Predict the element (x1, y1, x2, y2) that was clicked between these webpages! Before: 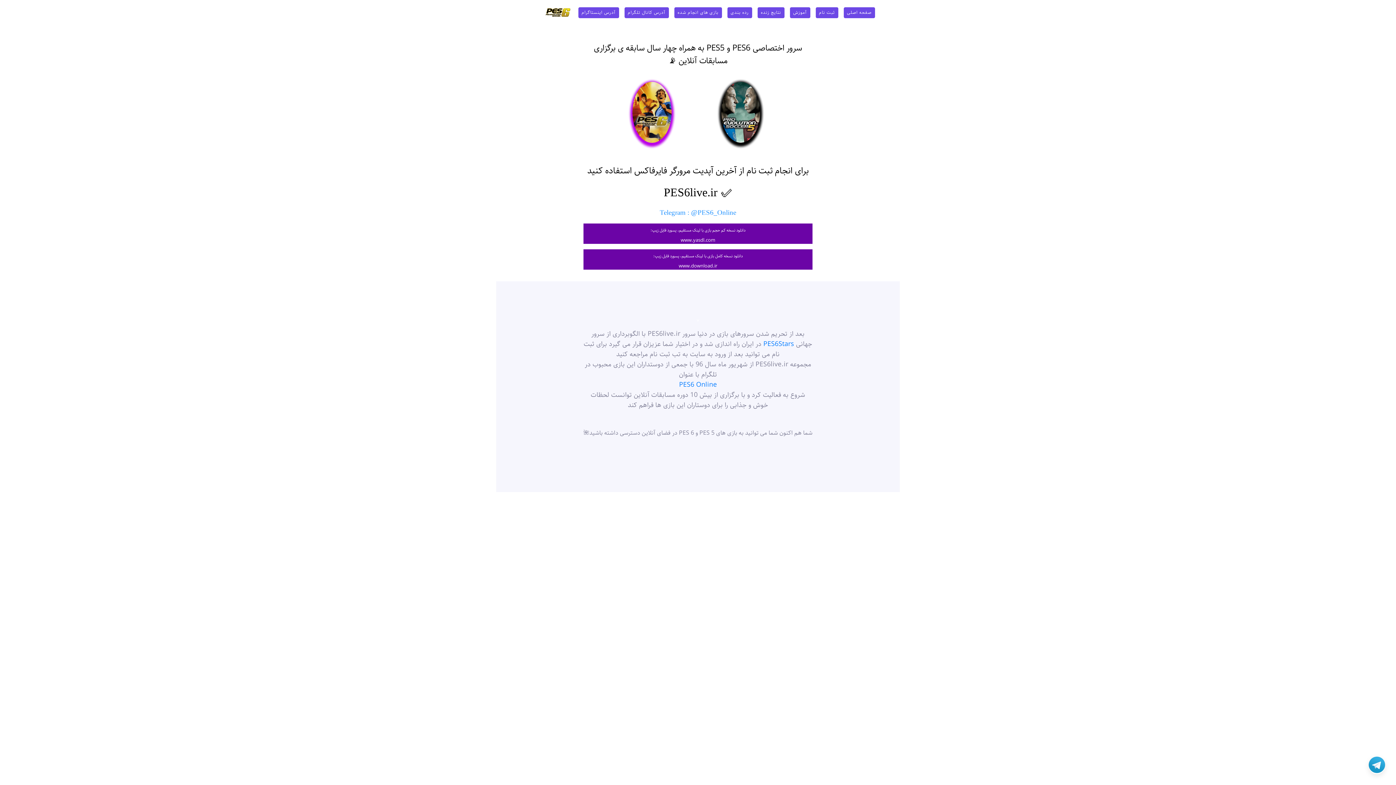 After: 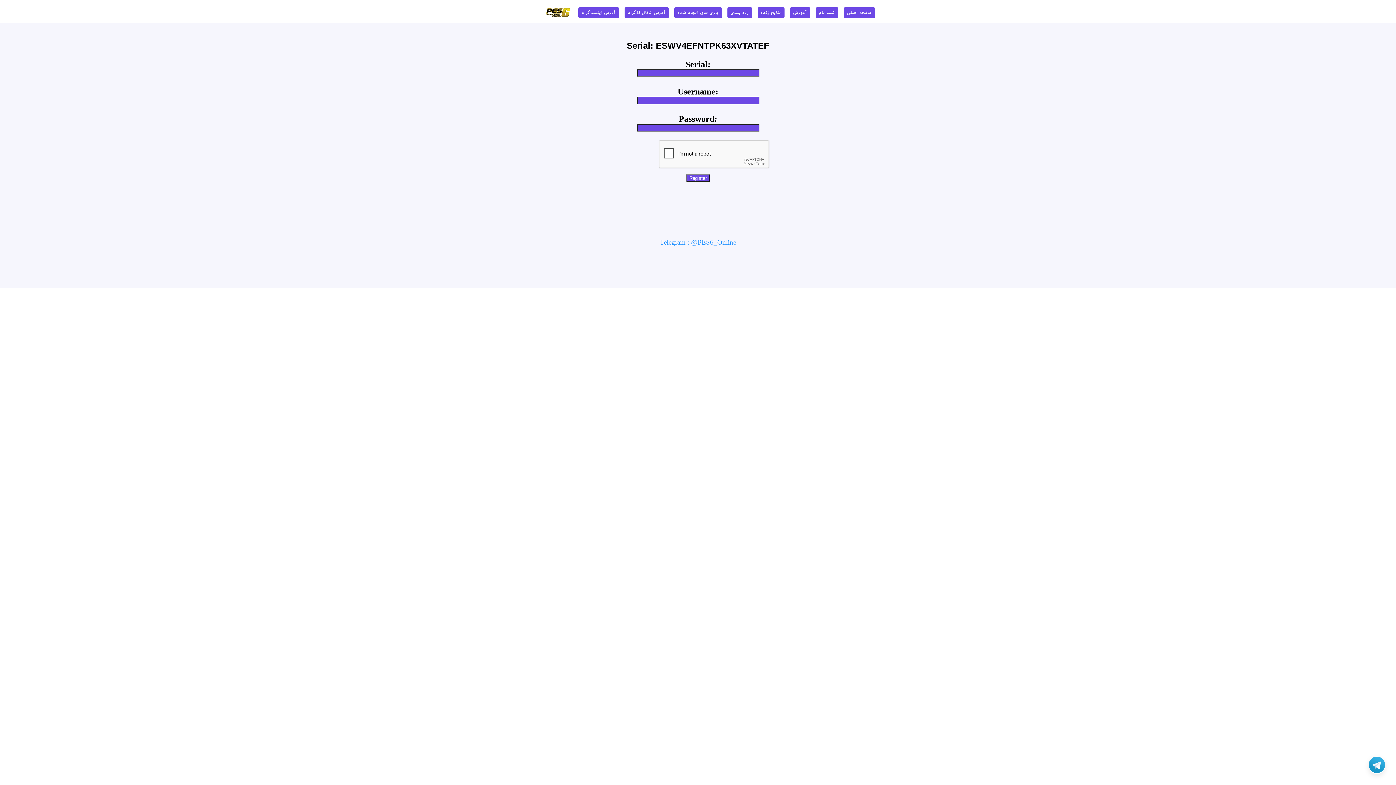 Action: label: ثبت نام bbox: (815, 7, 838, 18)